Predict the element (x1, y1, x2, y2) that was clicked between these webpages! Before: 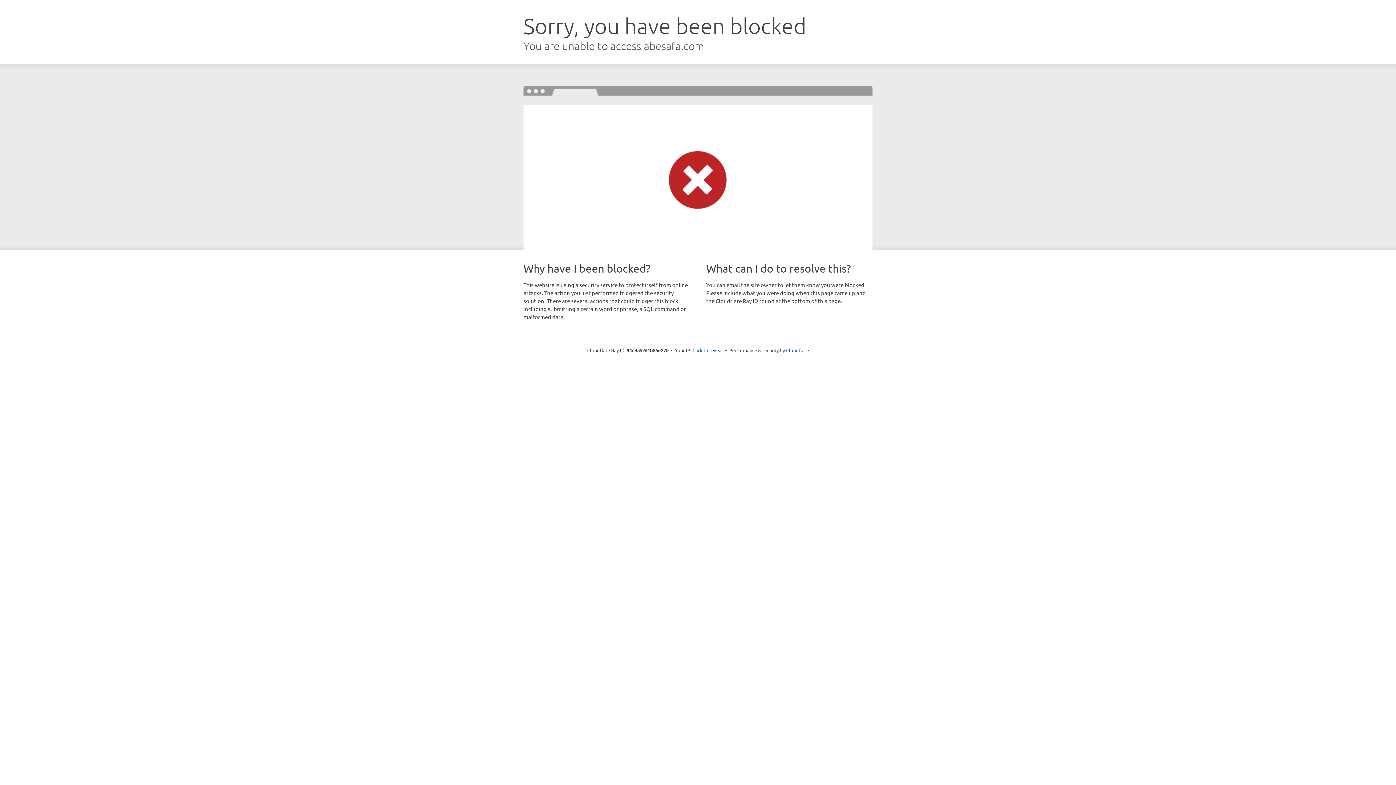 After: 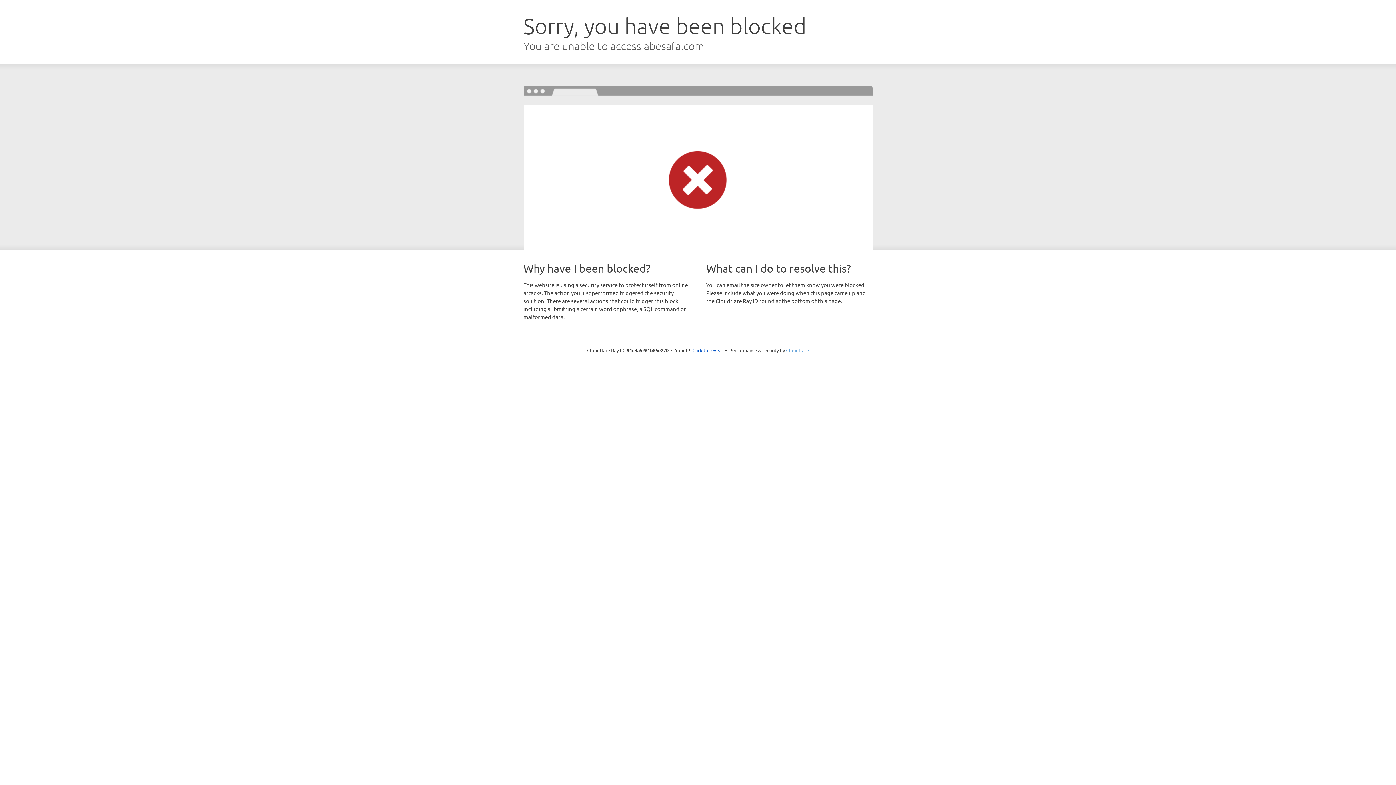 Action: label: Cloudflare bbox: (786, 347, 809, 353)